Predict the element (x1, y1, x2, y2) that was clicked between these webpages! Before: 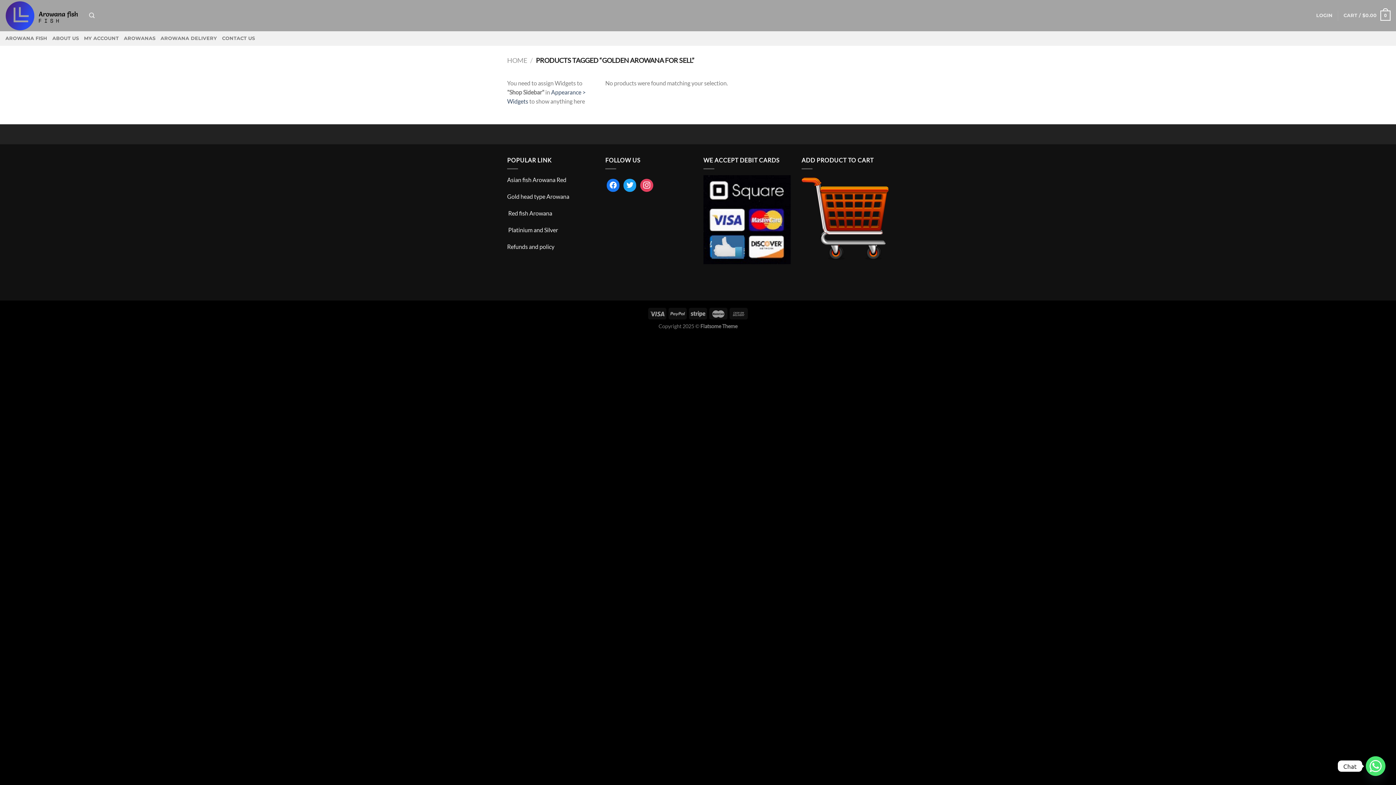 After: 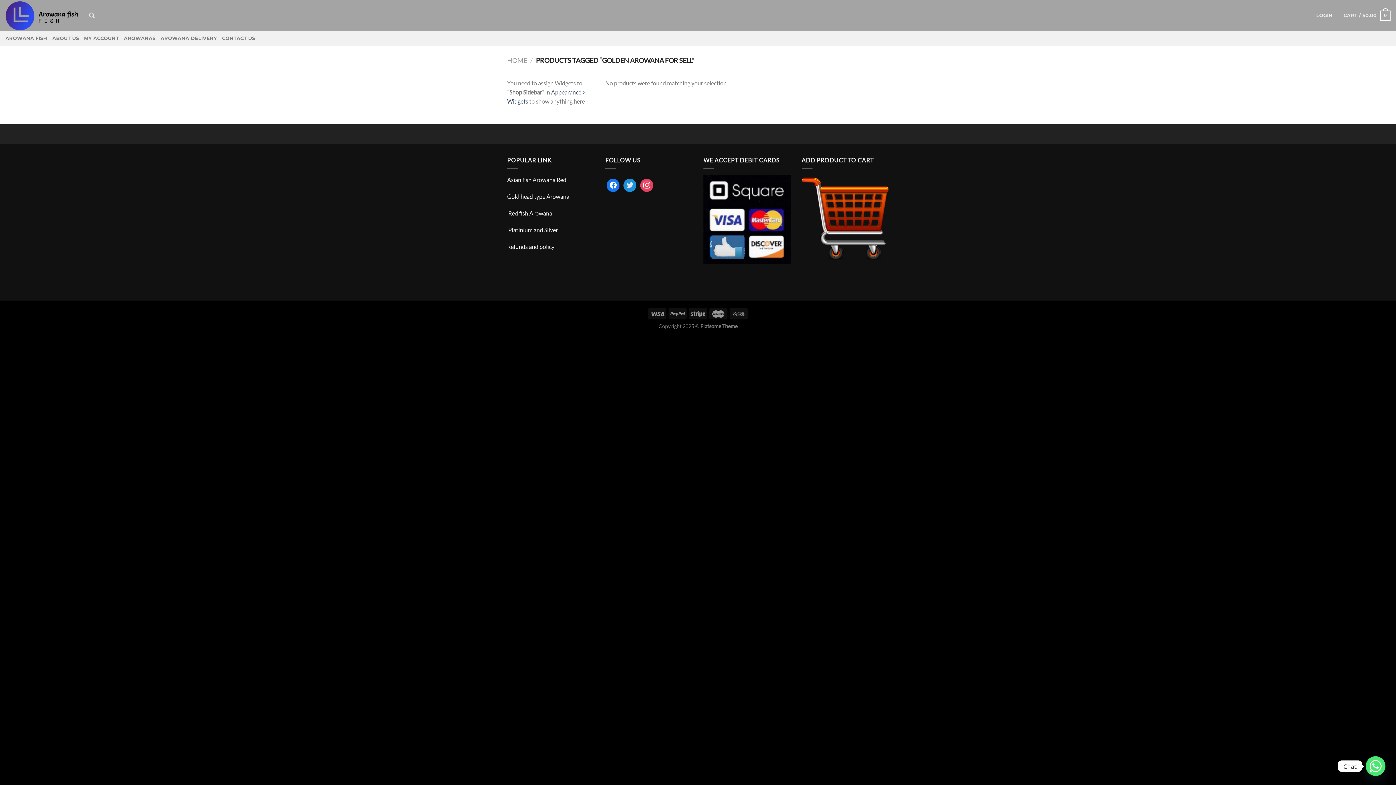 Action: label: twitter bbox: (623, 176, 636, 194)